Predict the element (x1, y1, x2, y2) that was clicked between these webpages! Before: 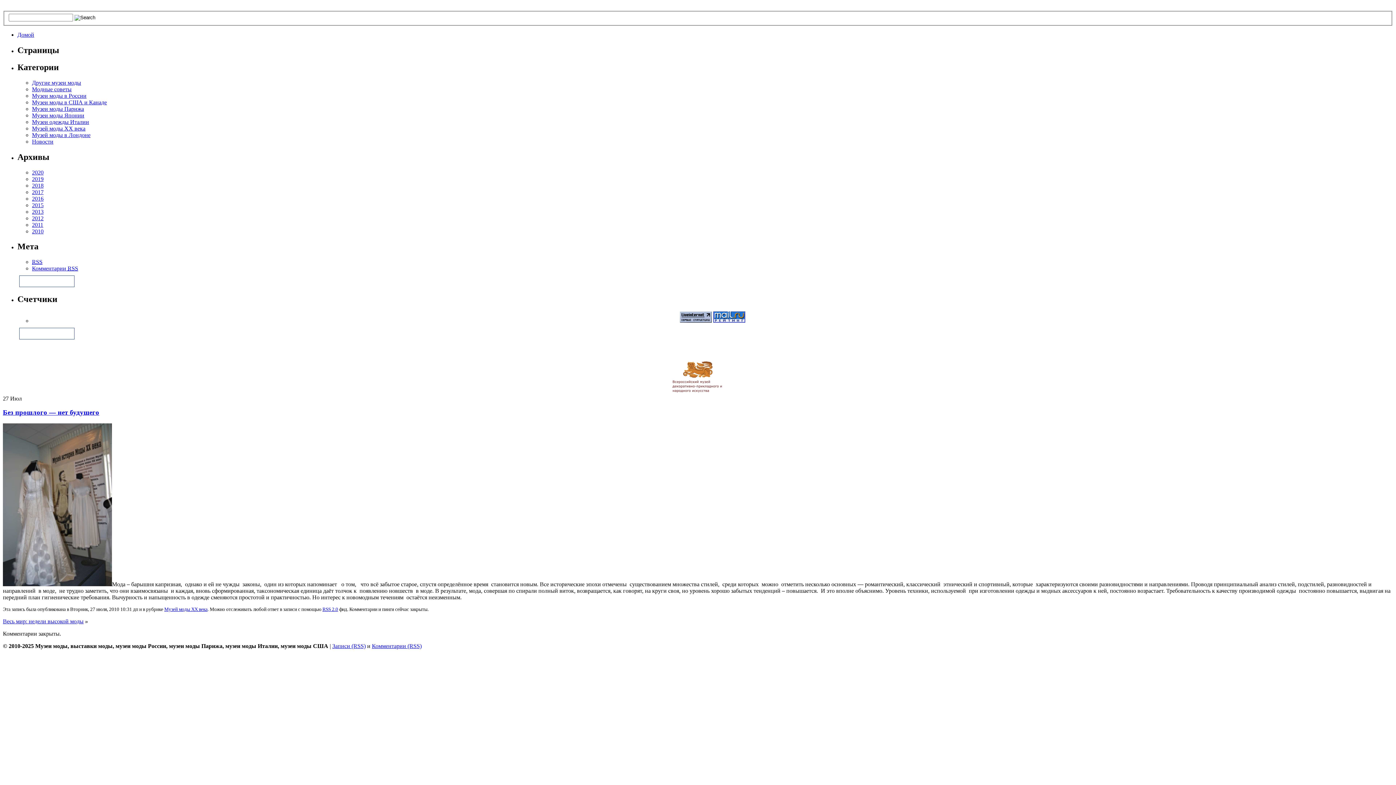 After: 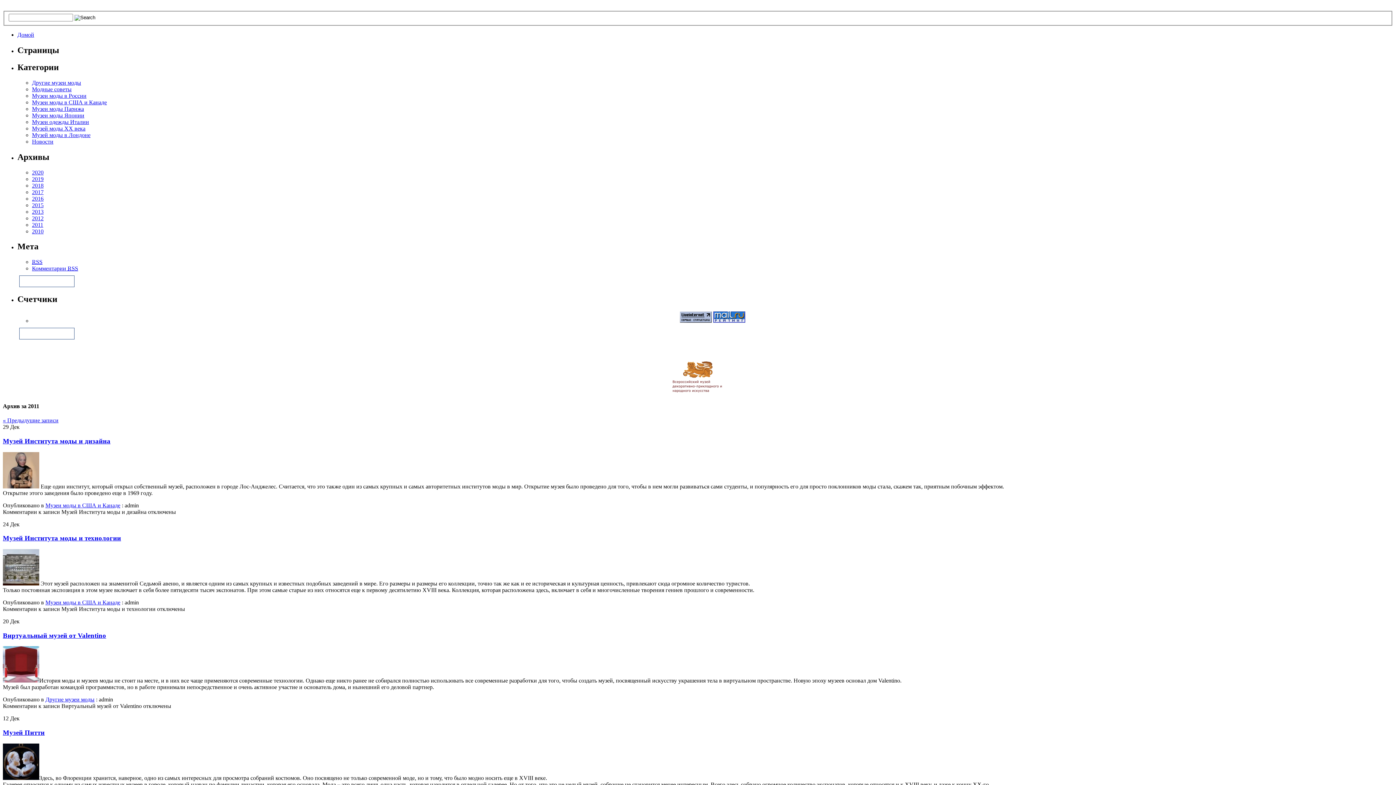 Action: bbox: (32, 221, 43, 227) label: 2011